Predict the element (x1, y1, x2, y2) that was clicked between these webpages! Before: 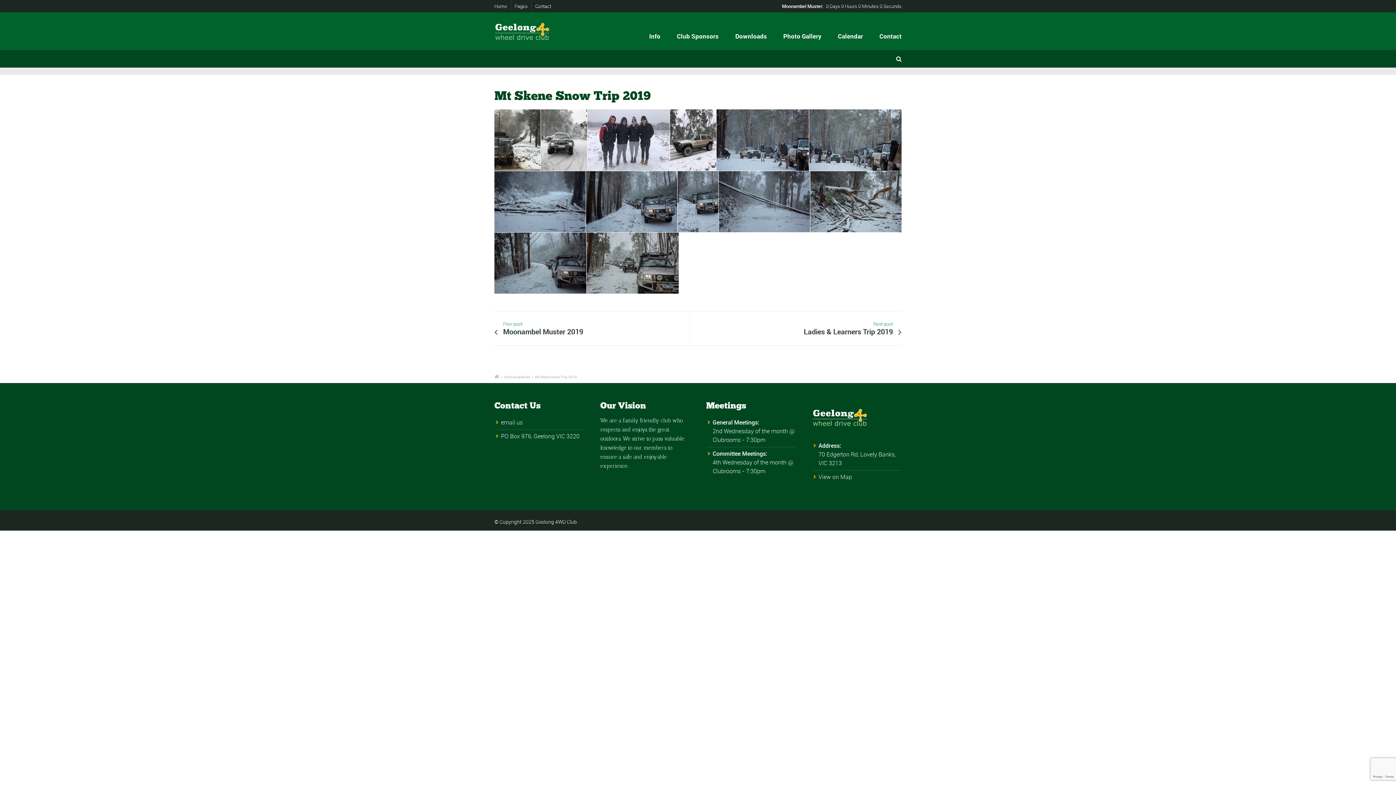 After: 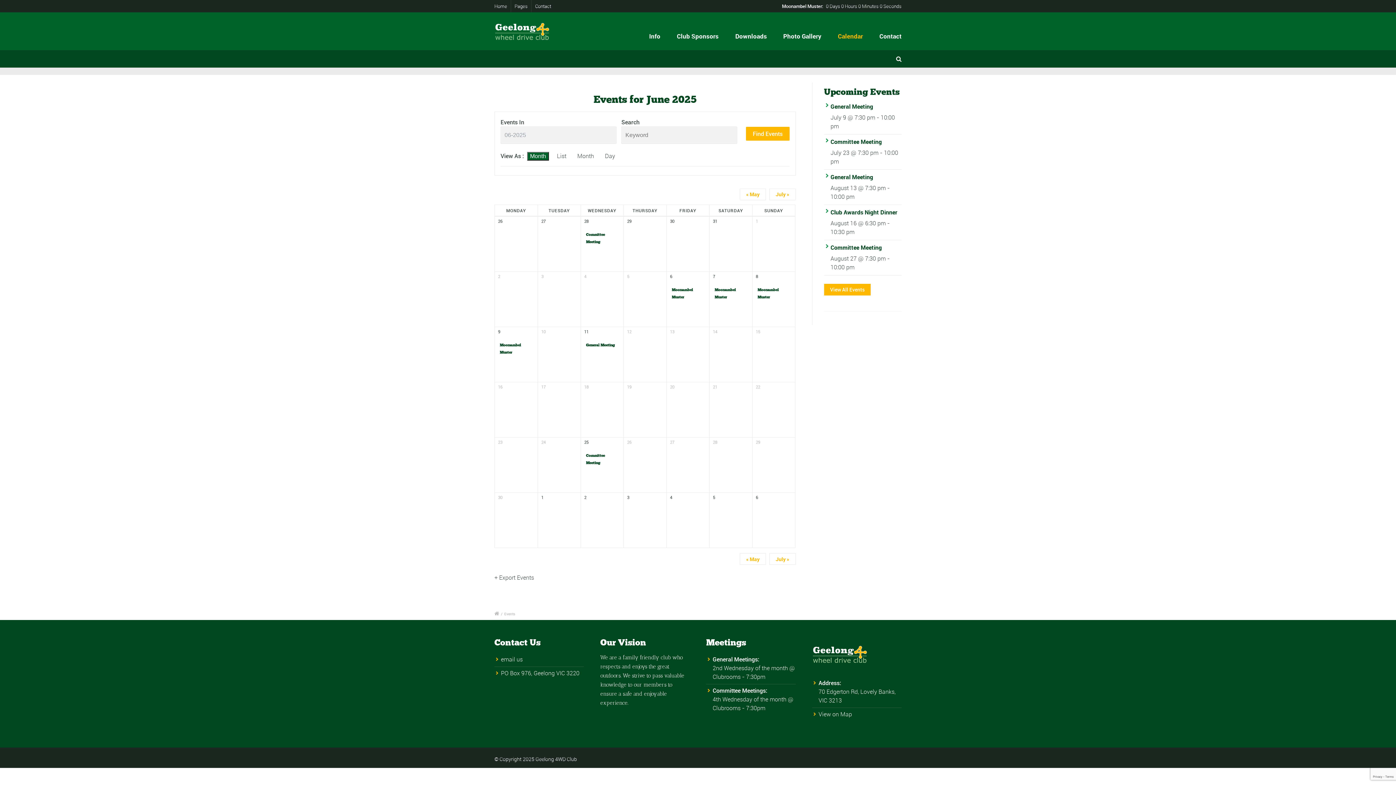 Action: label: Calendar bbox: (836, 26, 864, 45)